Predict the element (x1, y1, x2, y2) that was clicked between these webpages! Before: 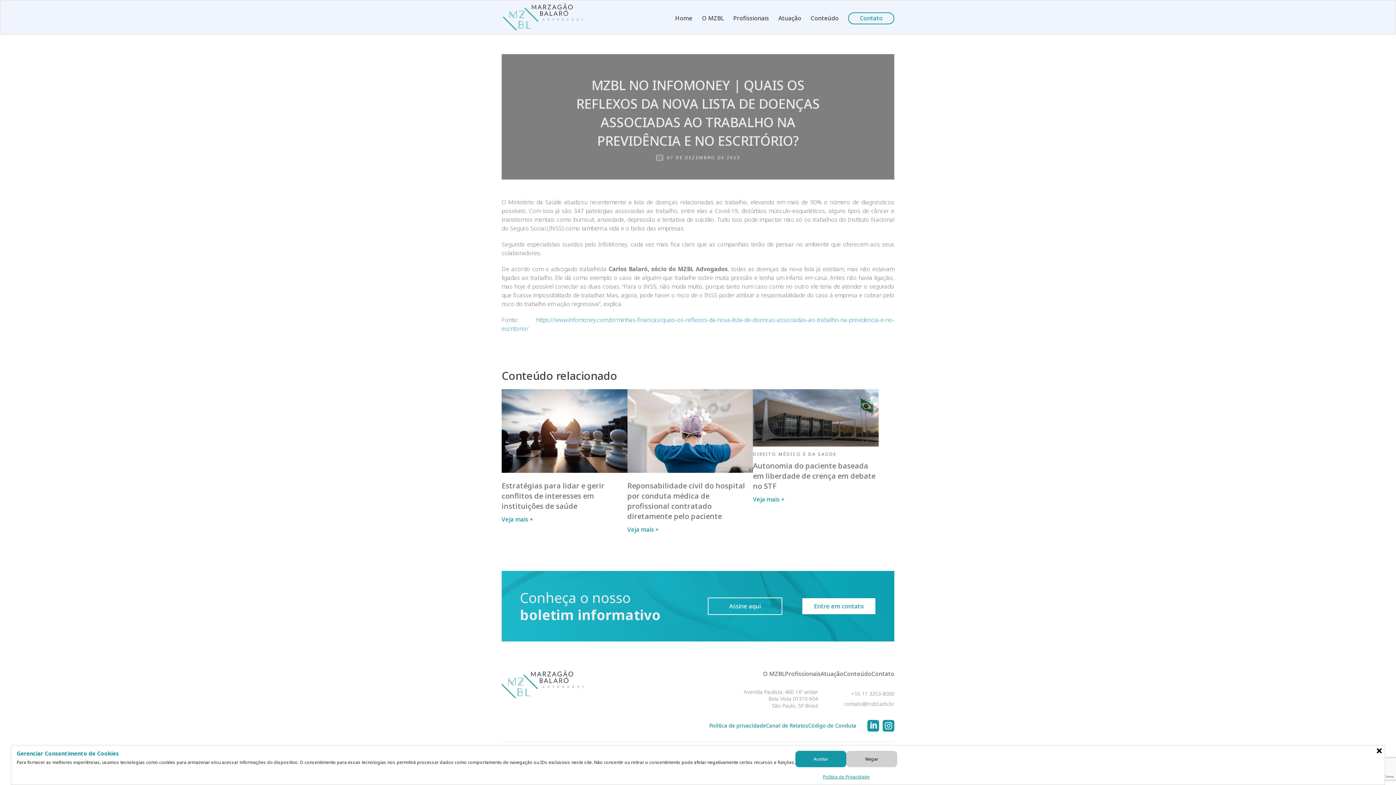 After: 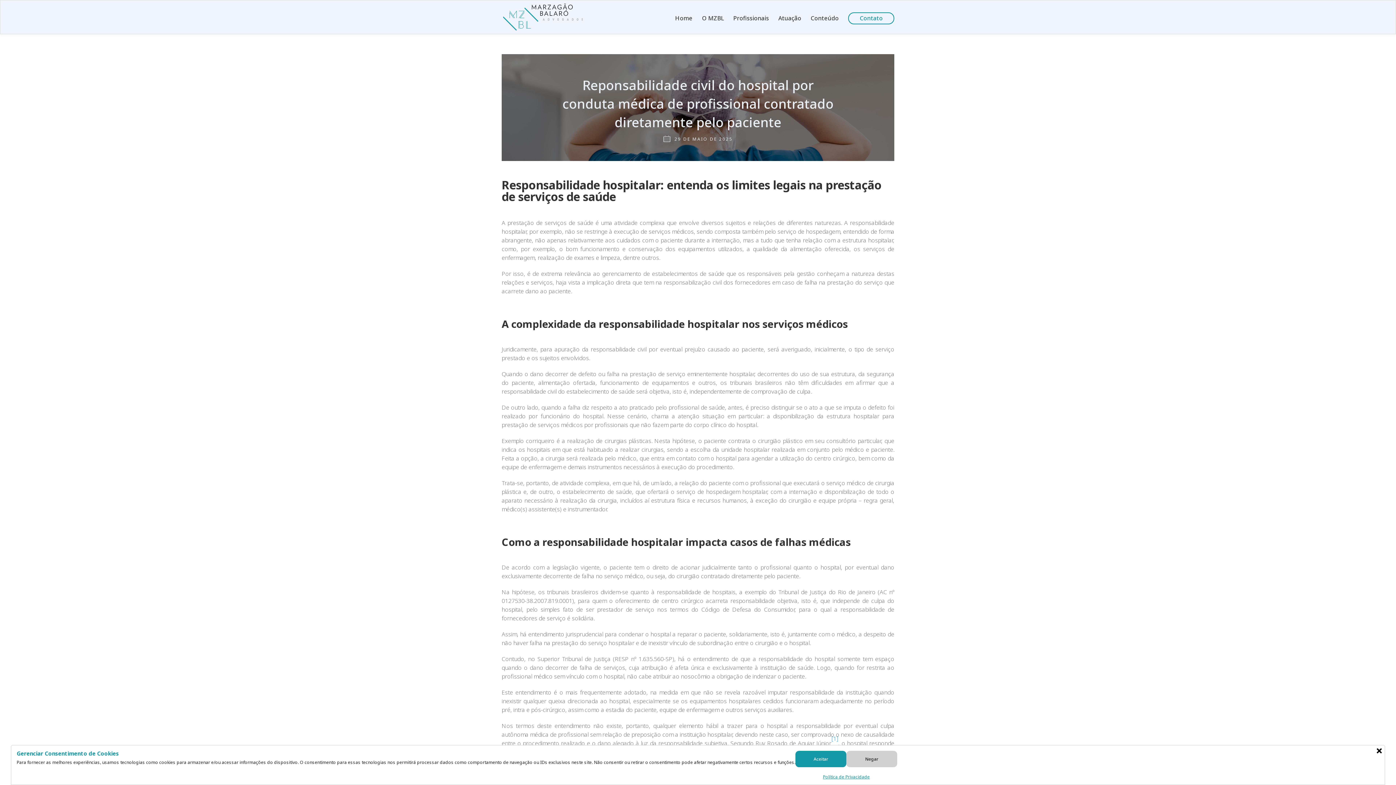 Action: bbox: (627, 389, 753, 534) label: Reponsabilidade civil do hospital por conduta médica de profissional contratado diretamente pelo paciente
Veja mais +